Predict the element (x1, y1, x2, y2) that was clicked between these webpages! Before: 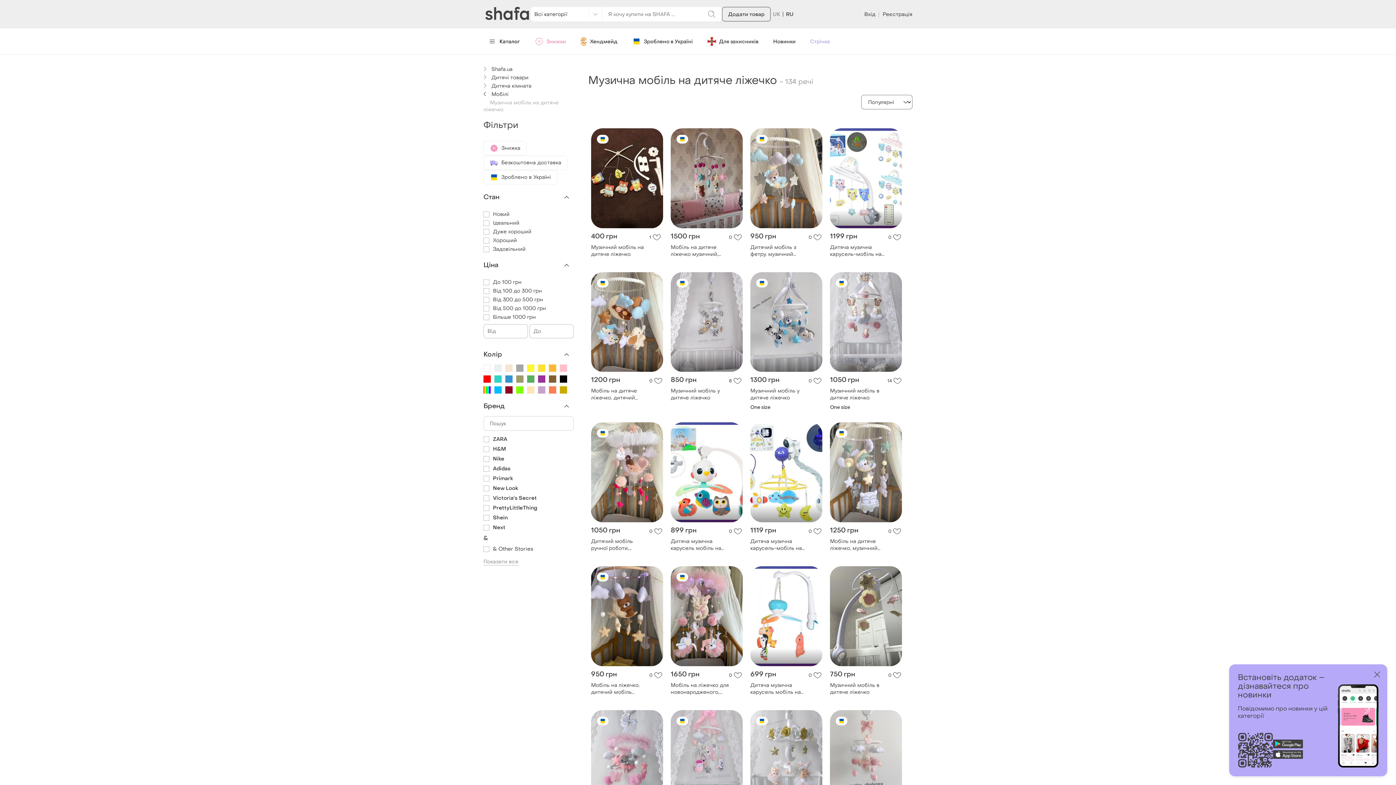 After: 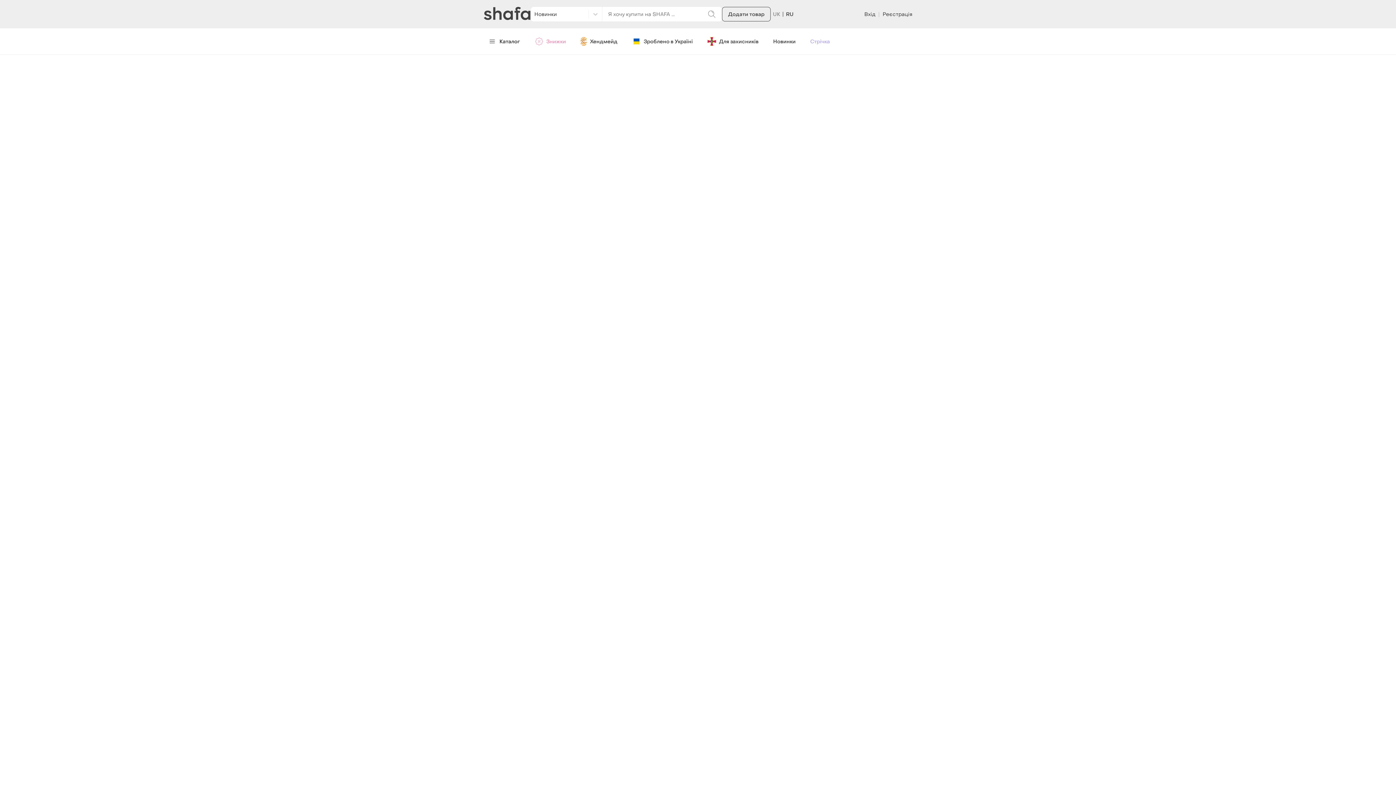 Action: label: Новинки bbox: (767, 34, 801, 48)